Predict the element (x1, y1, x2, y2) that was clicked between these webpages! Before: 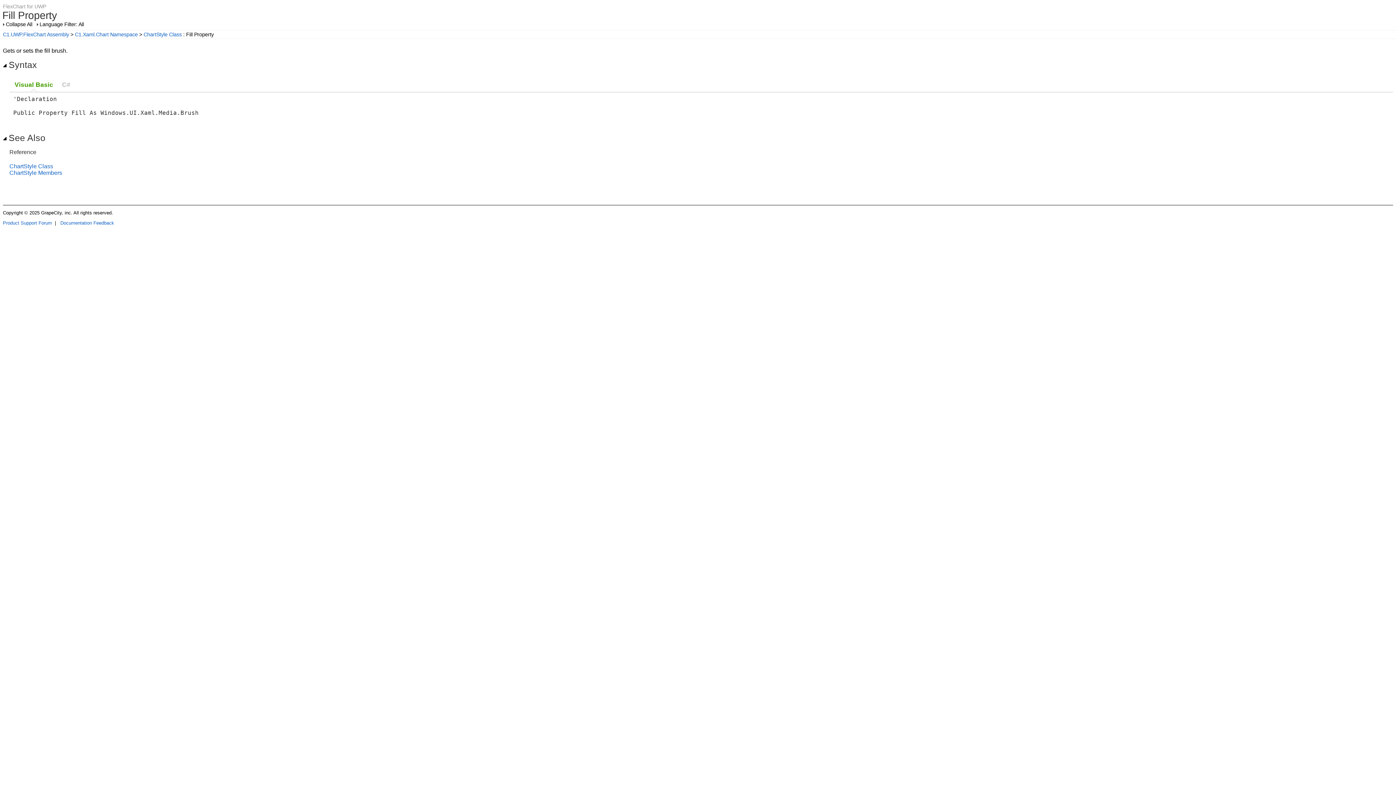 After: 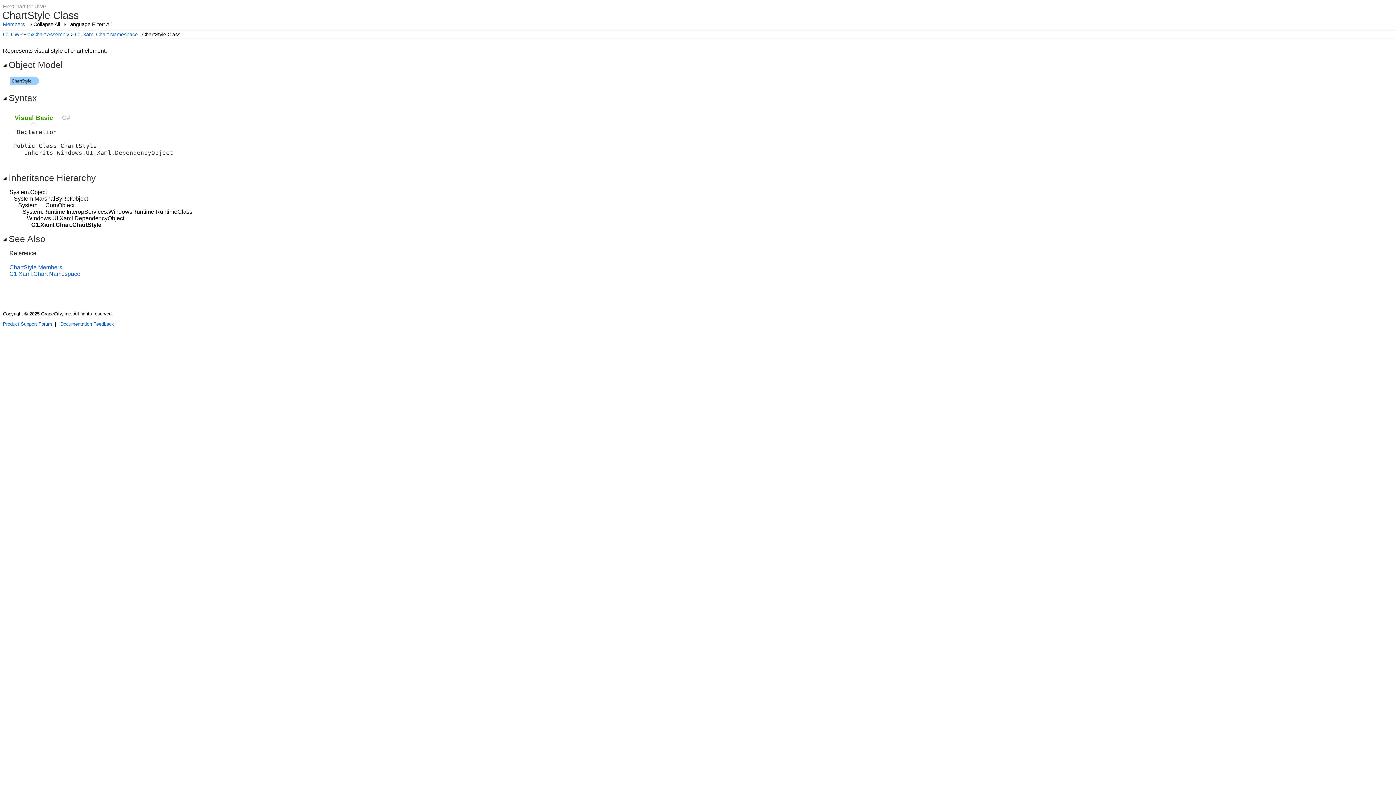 Action: bbox: (143, 31, 181, 37) label: ChartStyle Class